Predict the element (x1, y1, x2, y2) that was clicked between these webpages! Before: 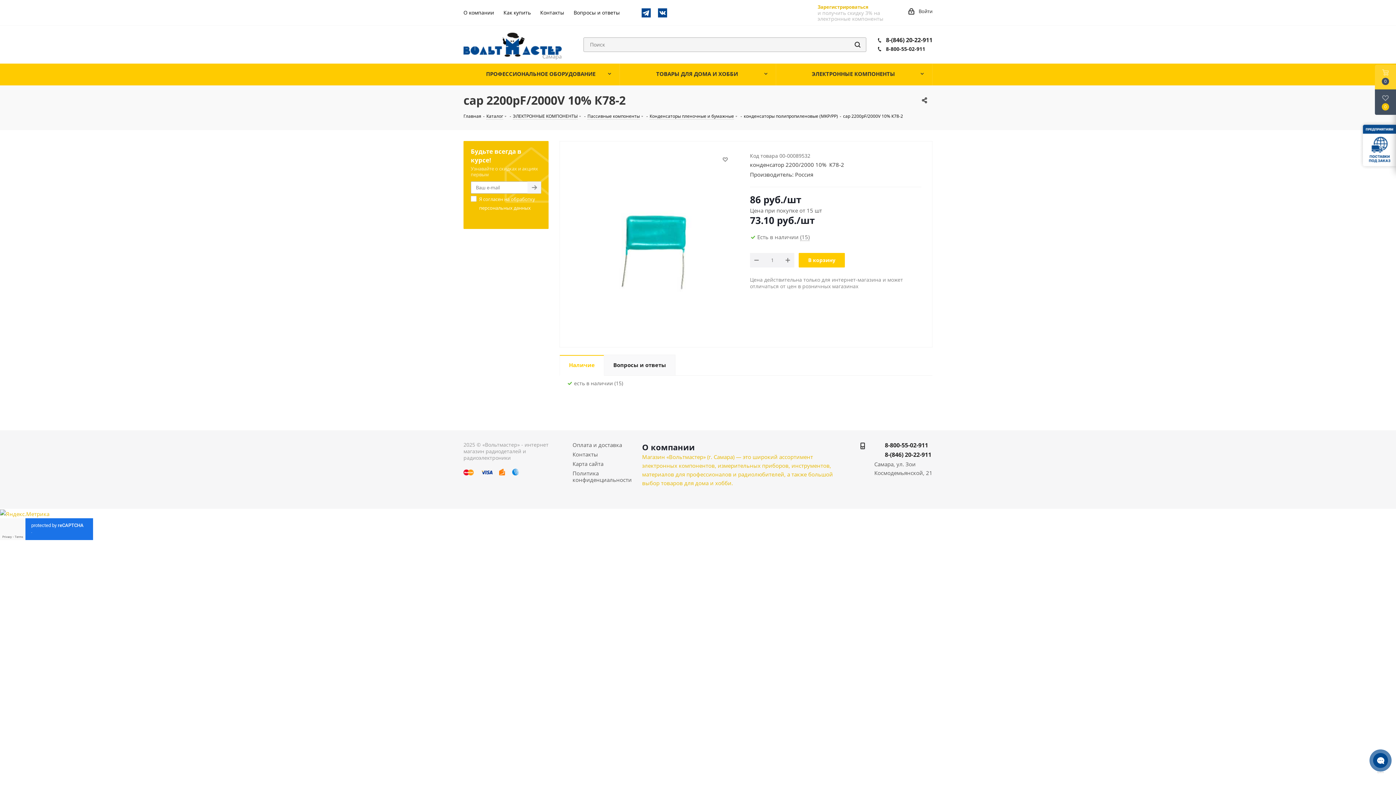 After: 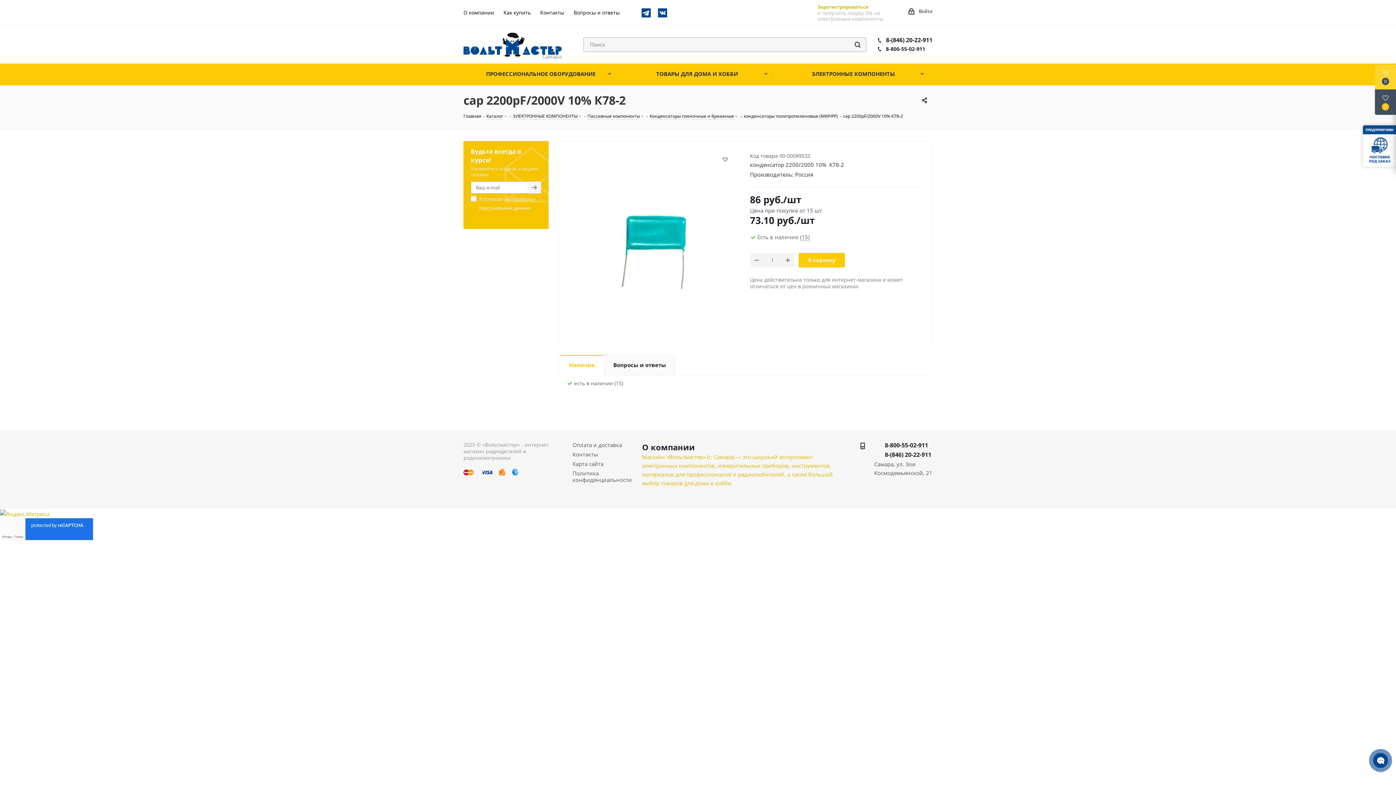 Action: bbox: (885, 441, 928, 450) label: 8-800-55-02-911